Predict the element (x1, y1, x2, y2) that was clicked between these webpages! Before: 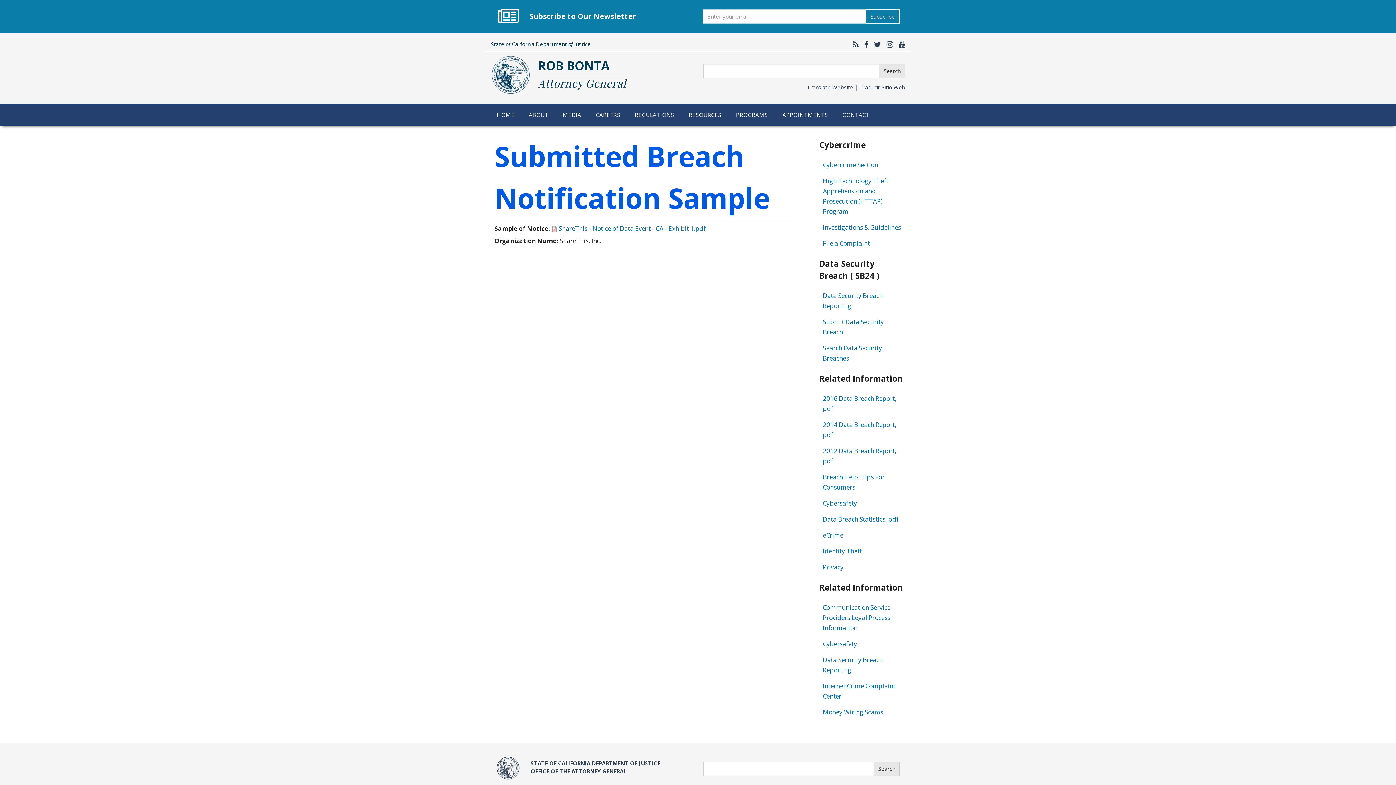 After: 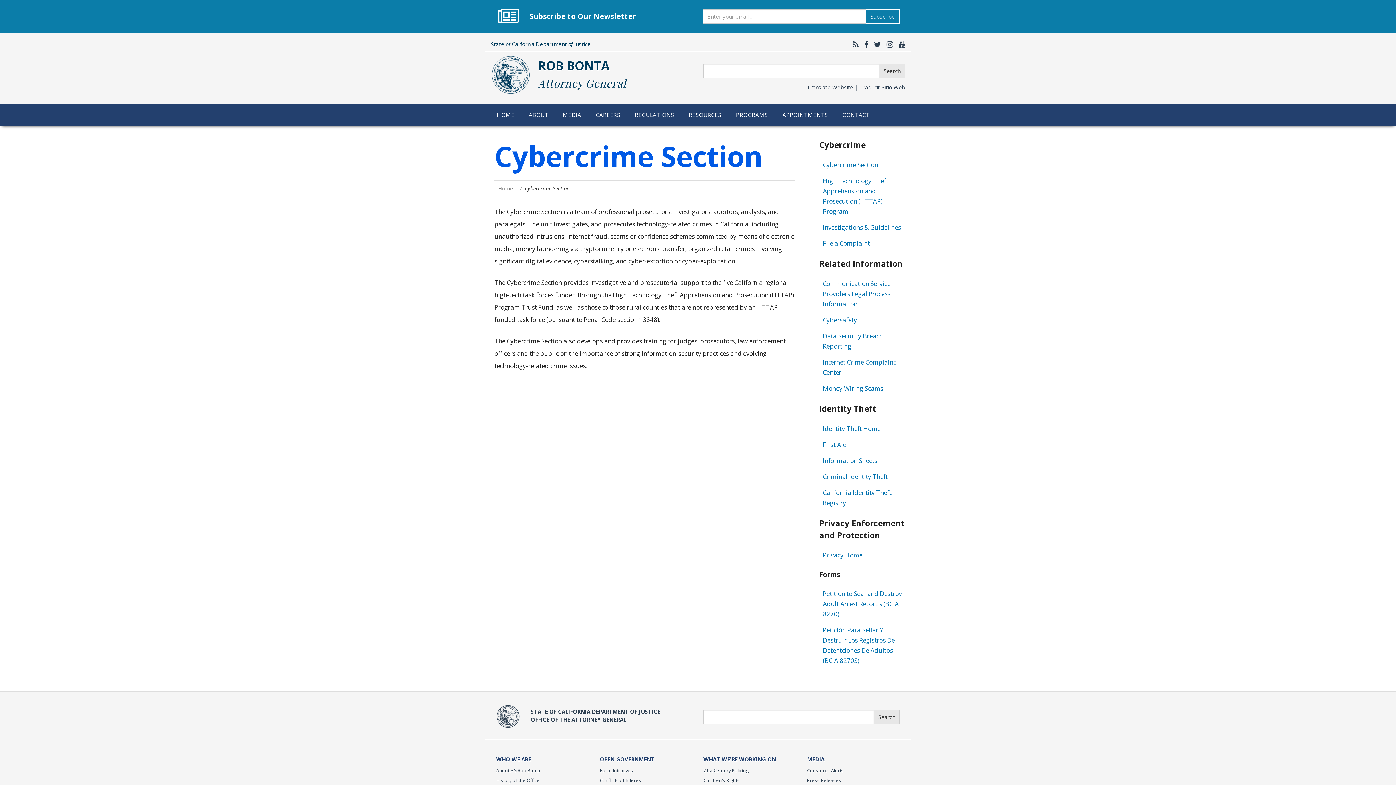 Action: bbox: (823, 531, 843, 539) label: eCrime